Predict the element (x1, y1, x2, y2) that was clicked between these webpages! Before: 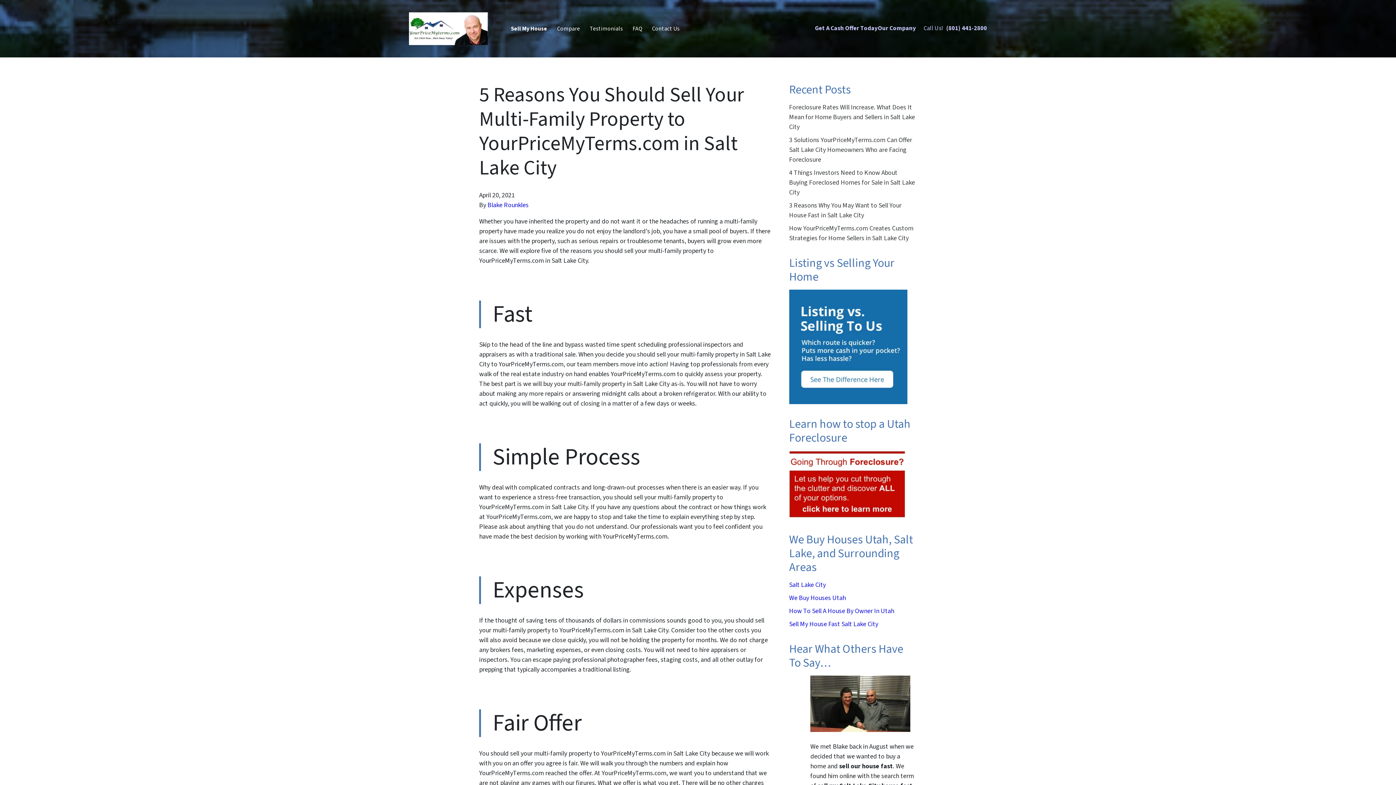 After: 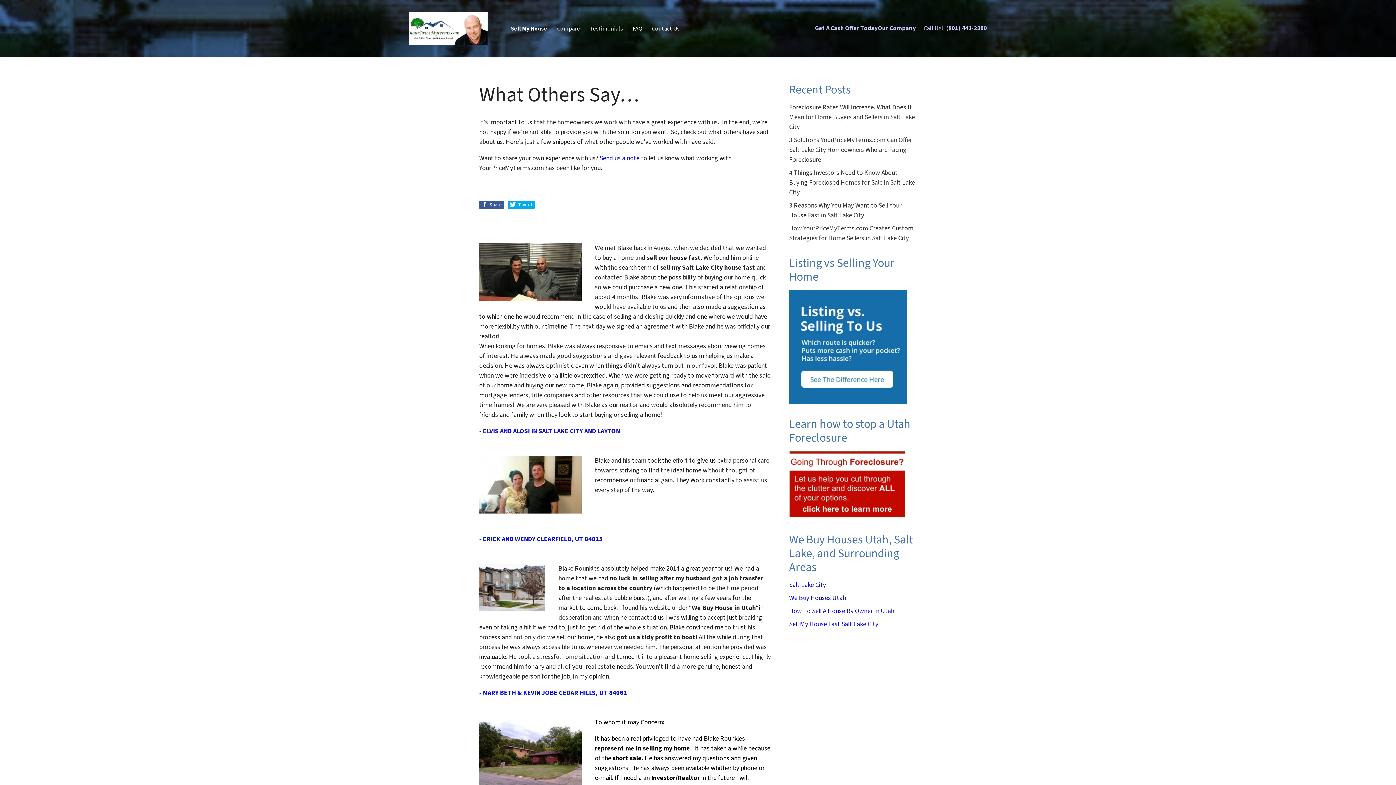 Action: label: Testimonials bbox: (584, 5, 627, 52)